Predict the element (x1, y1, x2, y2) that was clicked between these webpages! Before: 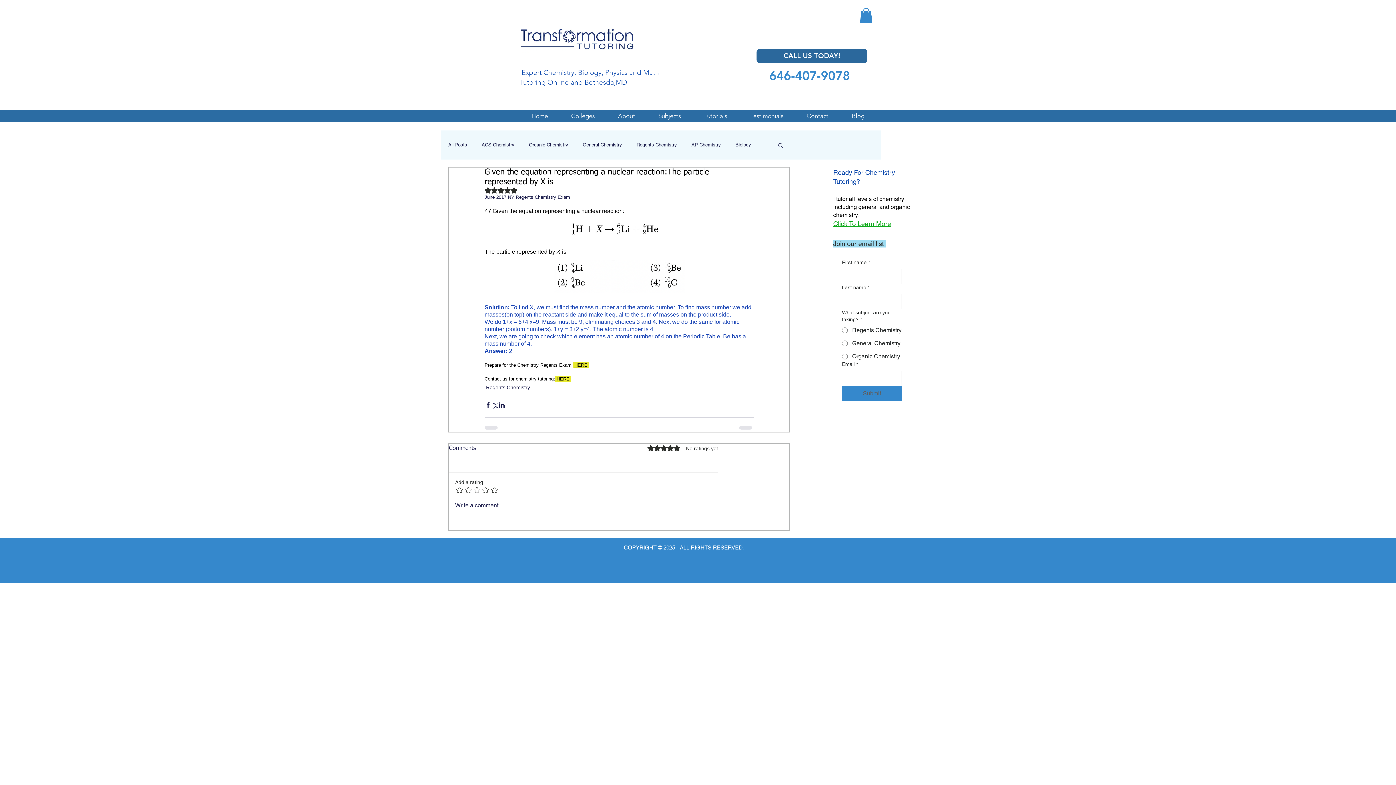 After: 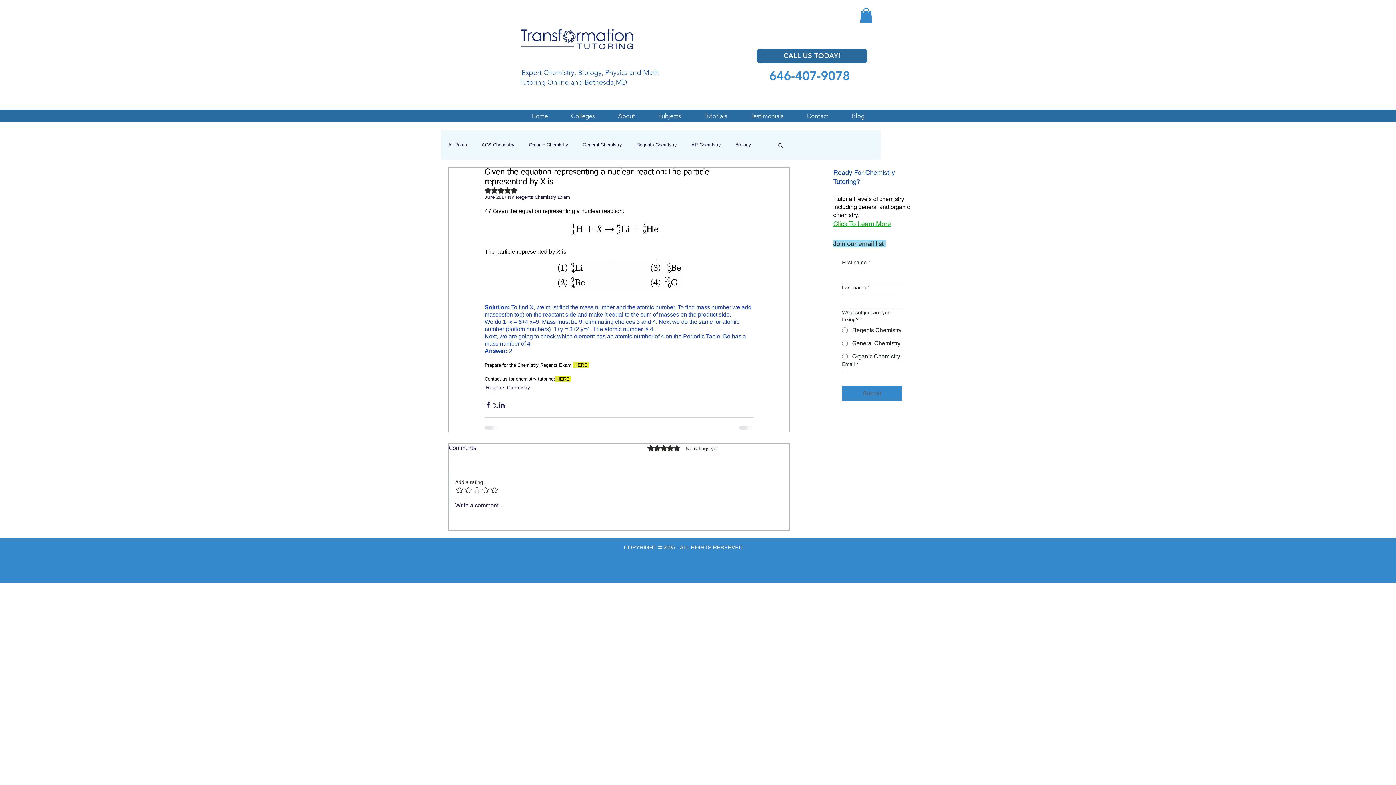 Action: label: HERE bbox: (574, 362, 587, 367)